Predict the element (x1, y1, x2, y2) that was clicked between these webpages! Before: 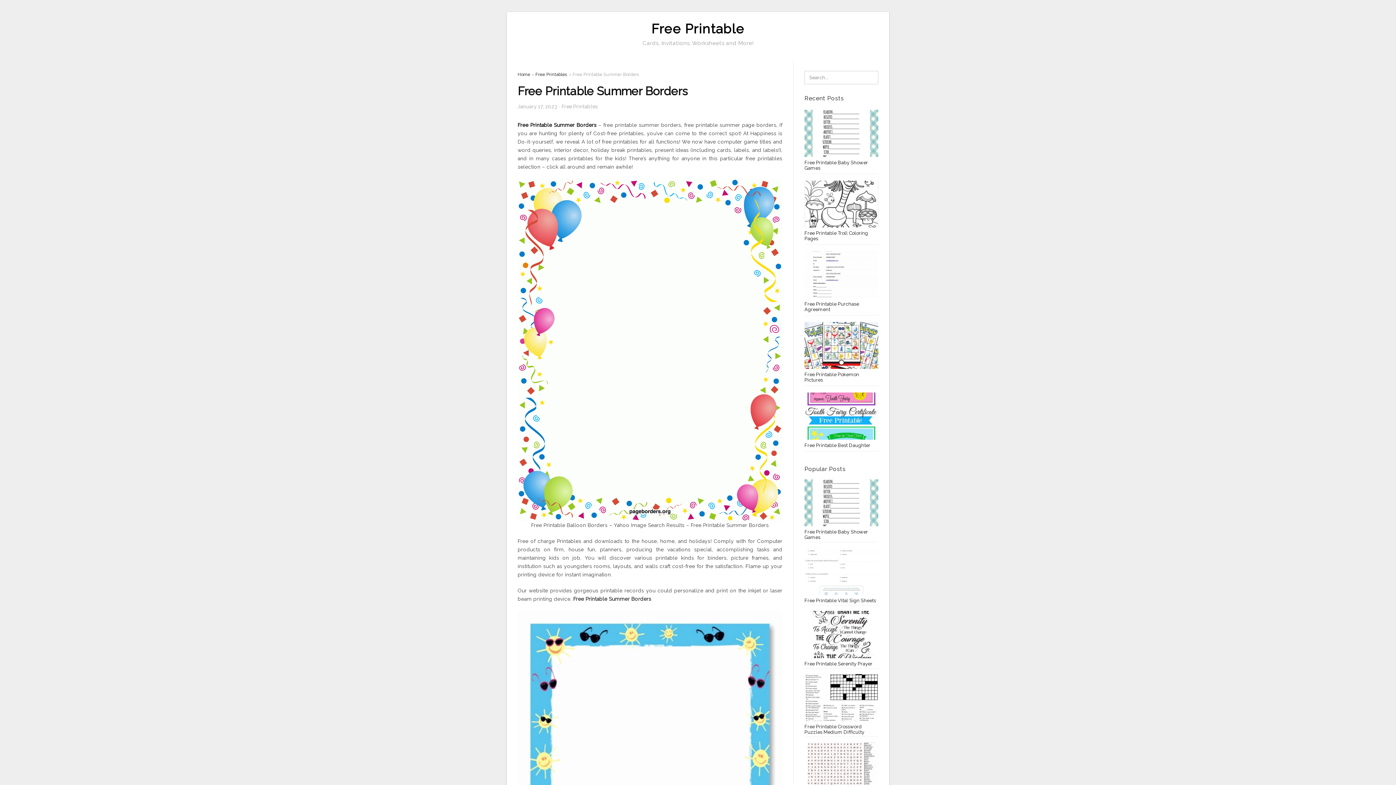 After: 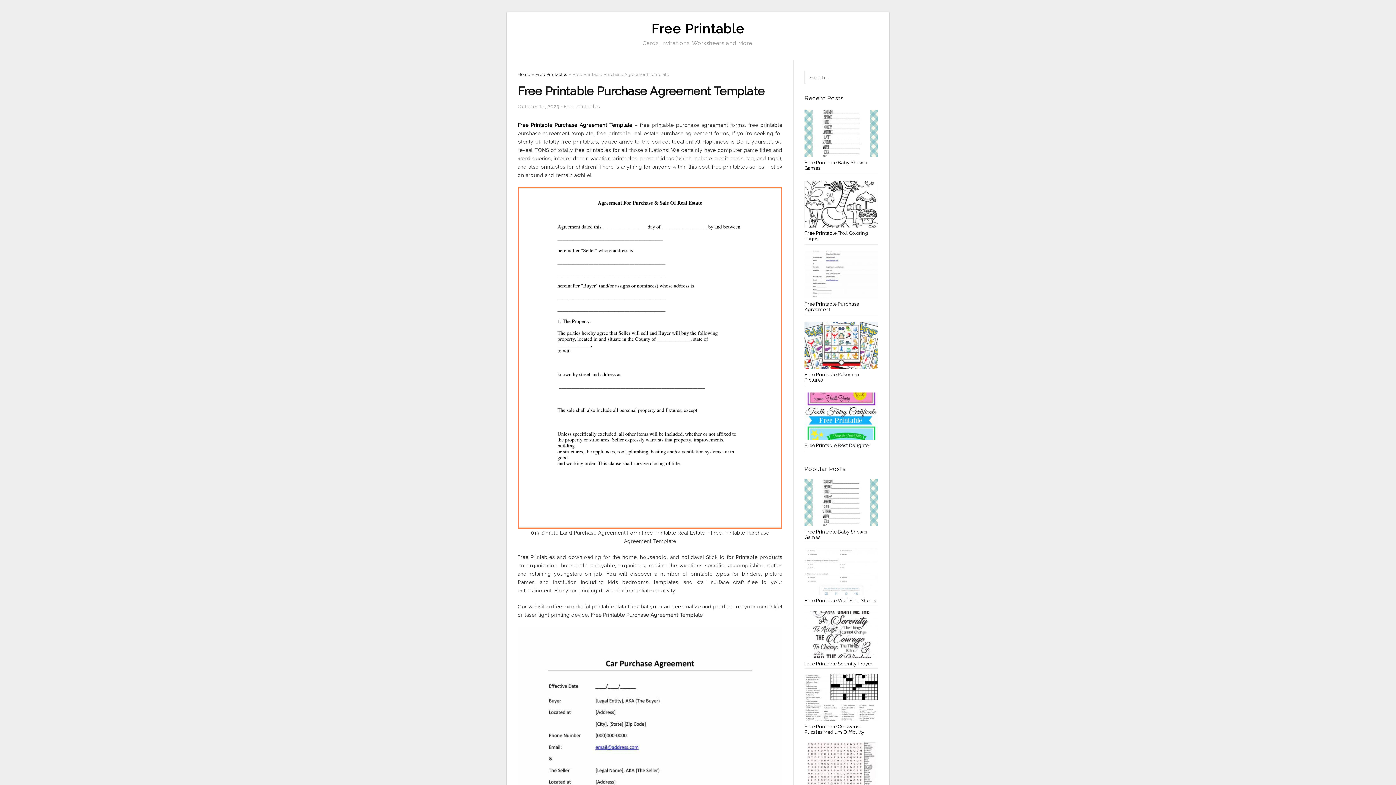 Action: bbox: (804, 273, 878, 278)